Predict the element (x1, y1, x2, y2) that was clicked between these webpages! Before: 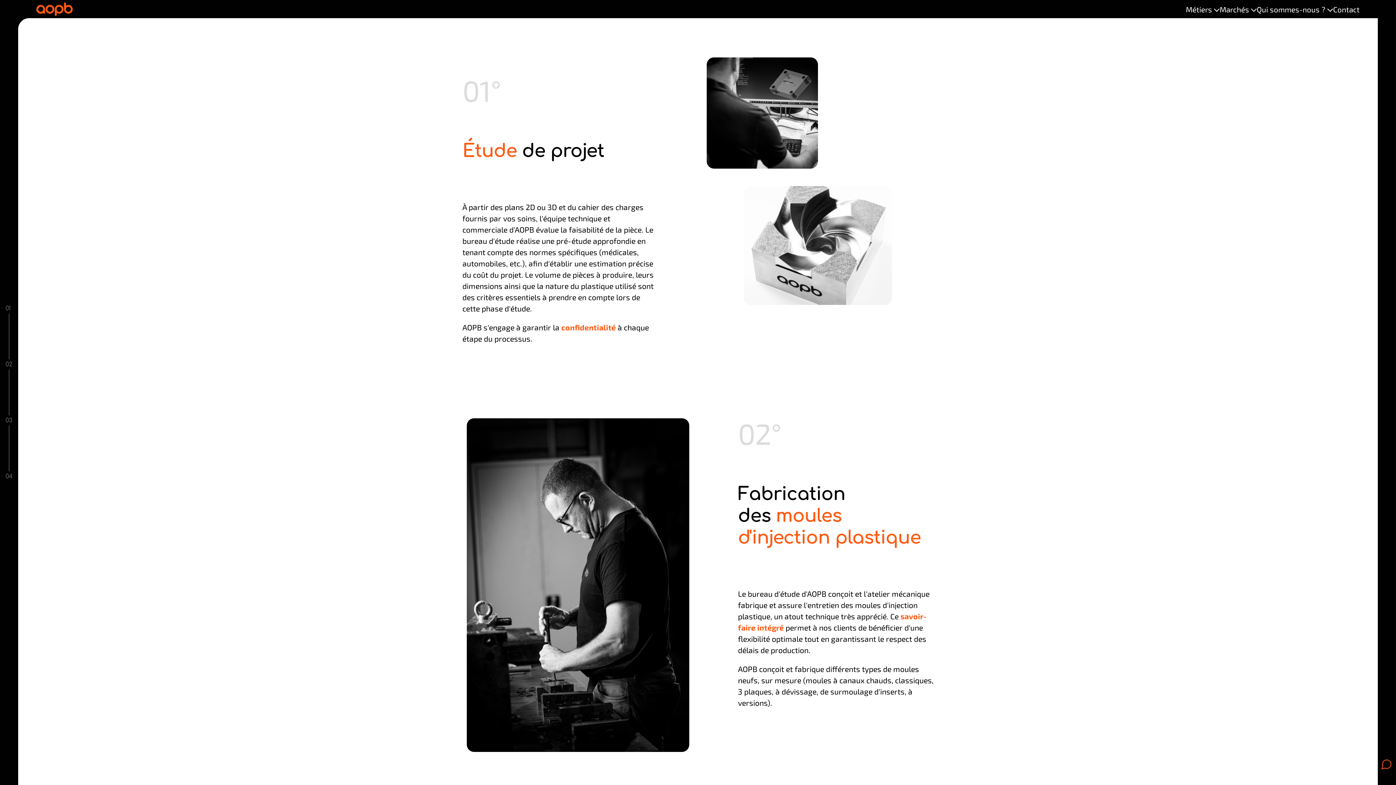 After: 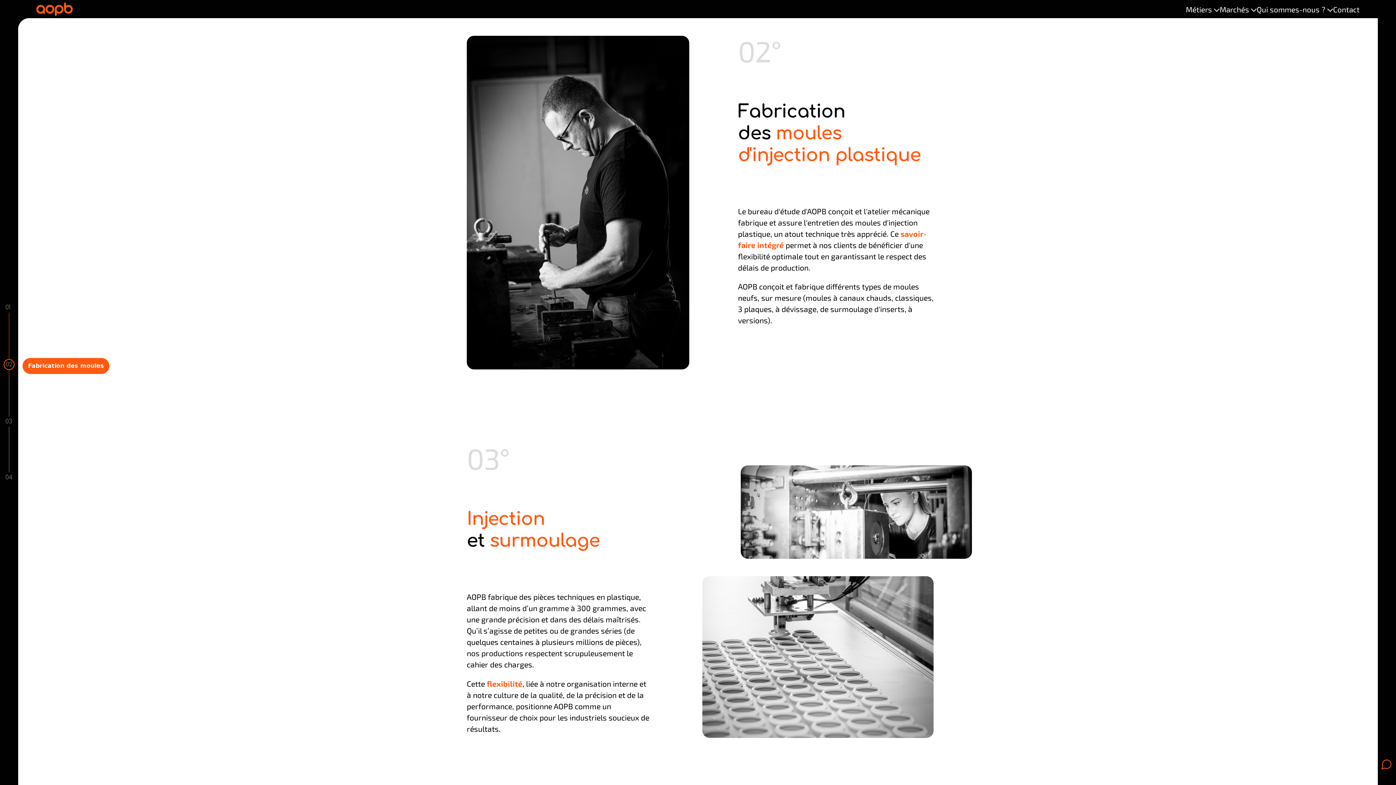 Action: label: 02
Fabrication des moules bbox: (3, 359, 14, 369)